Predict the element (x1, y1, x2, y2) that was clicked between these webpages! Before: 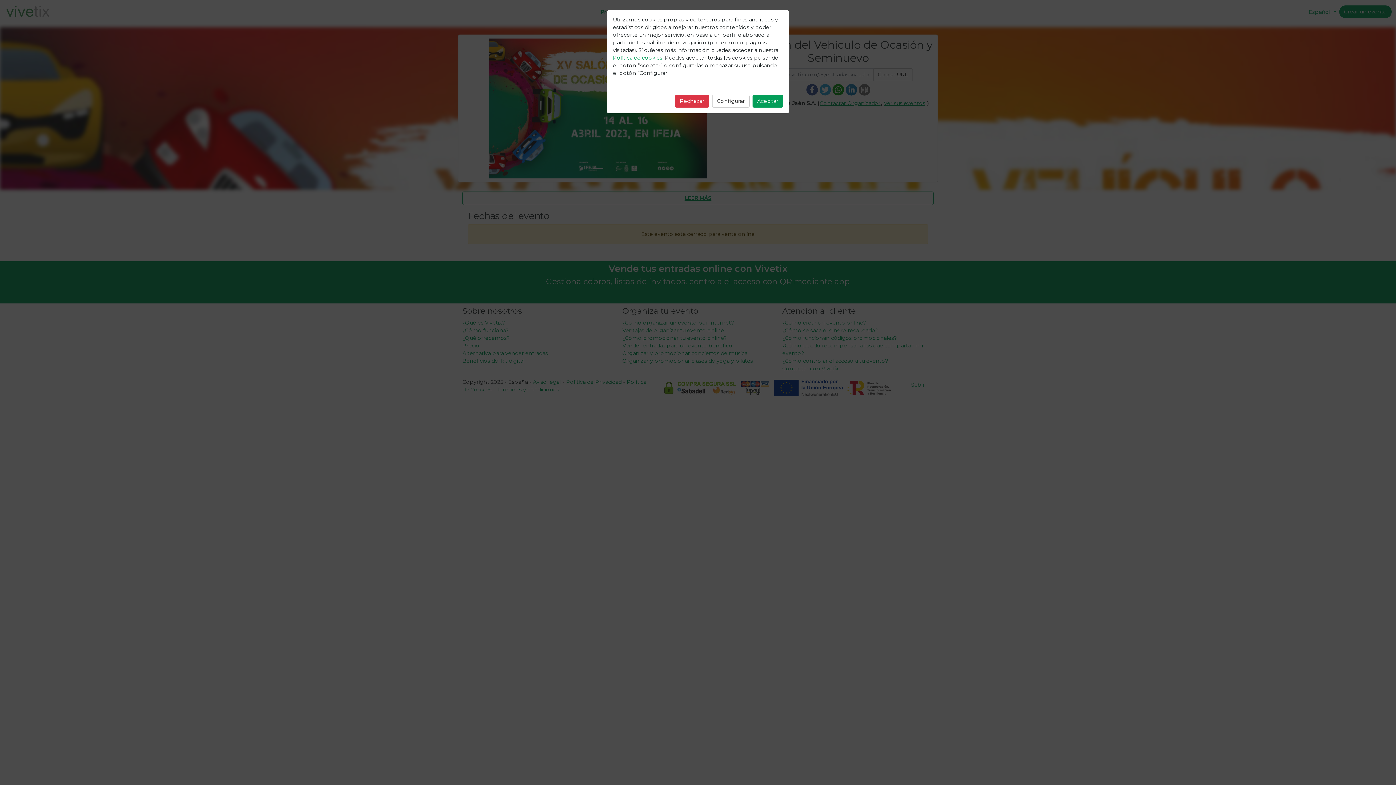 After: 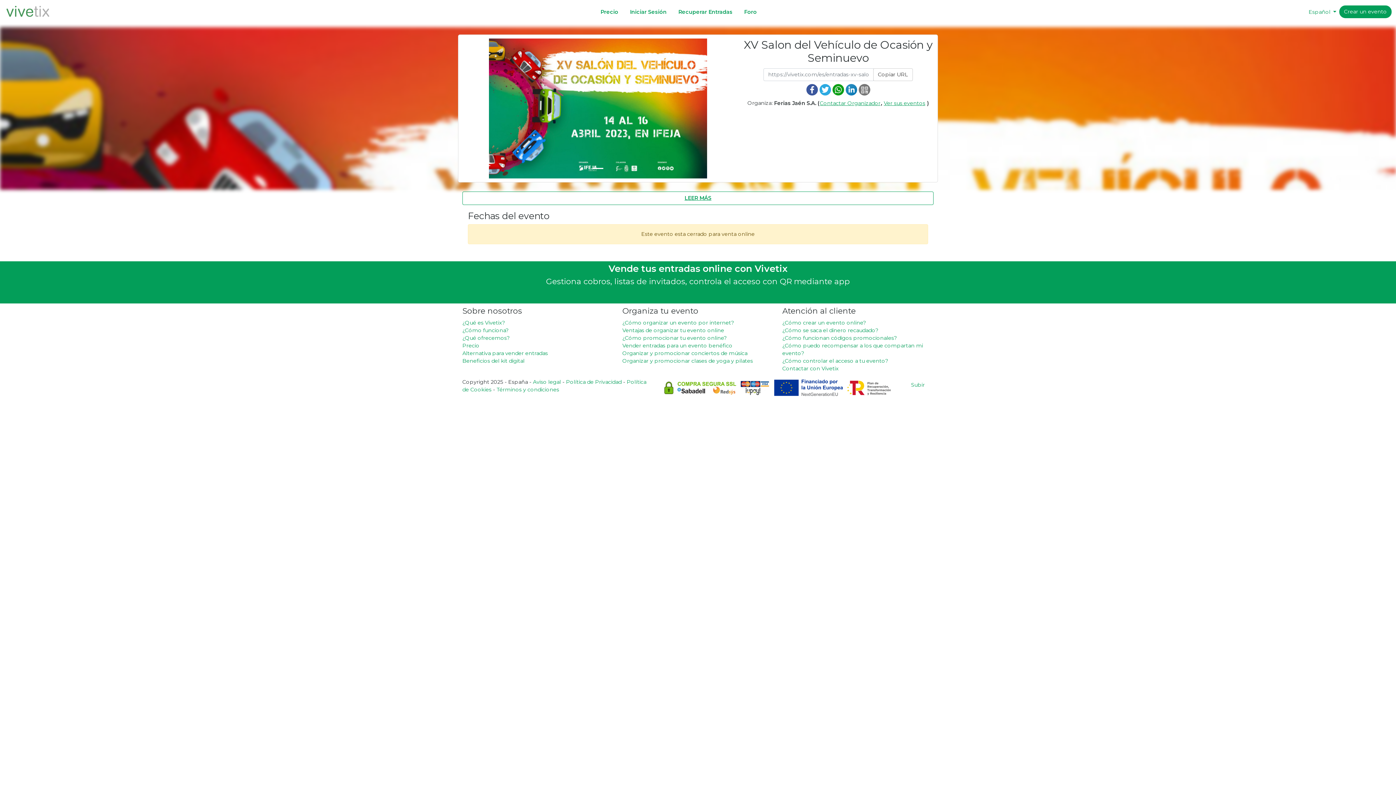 Action: label: Rechazar bbox: (675, 94, 709, 107)